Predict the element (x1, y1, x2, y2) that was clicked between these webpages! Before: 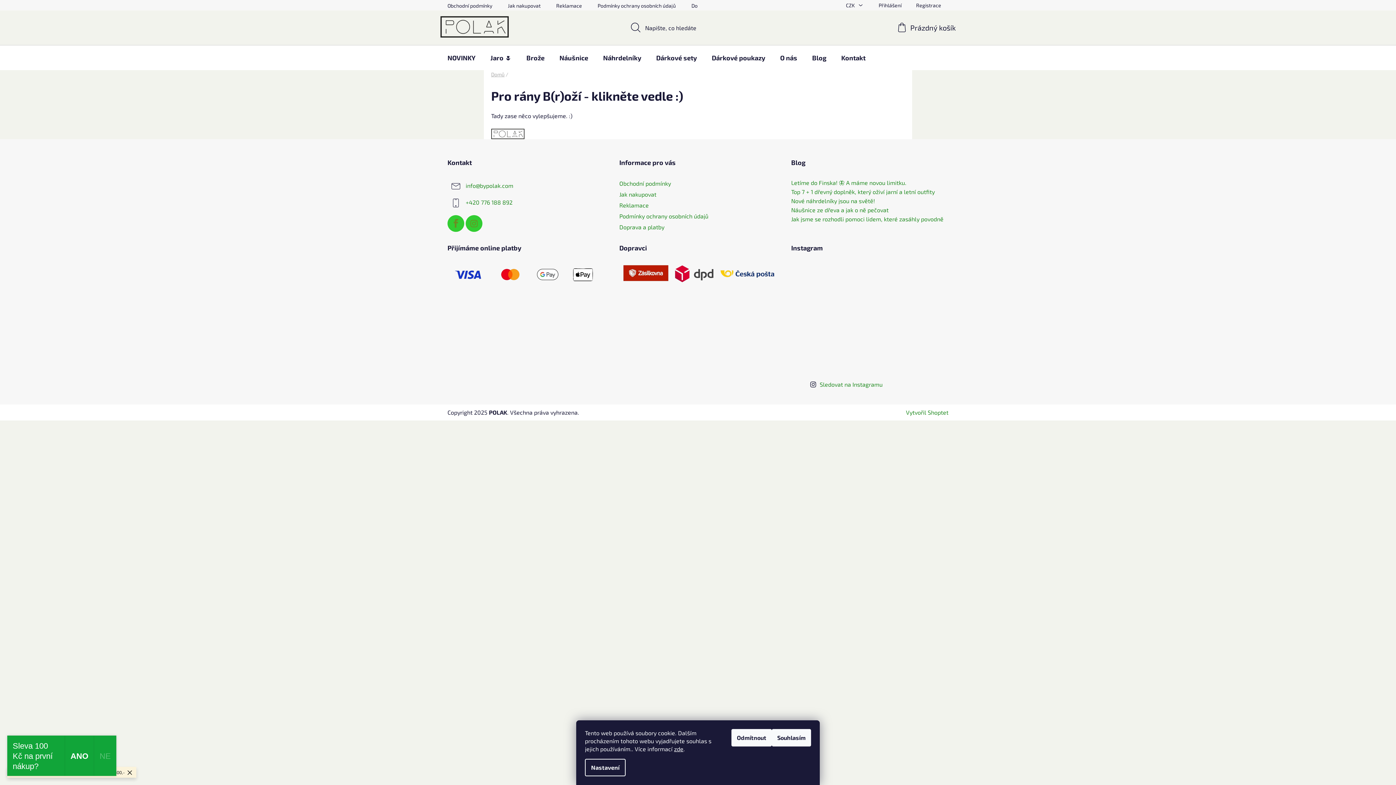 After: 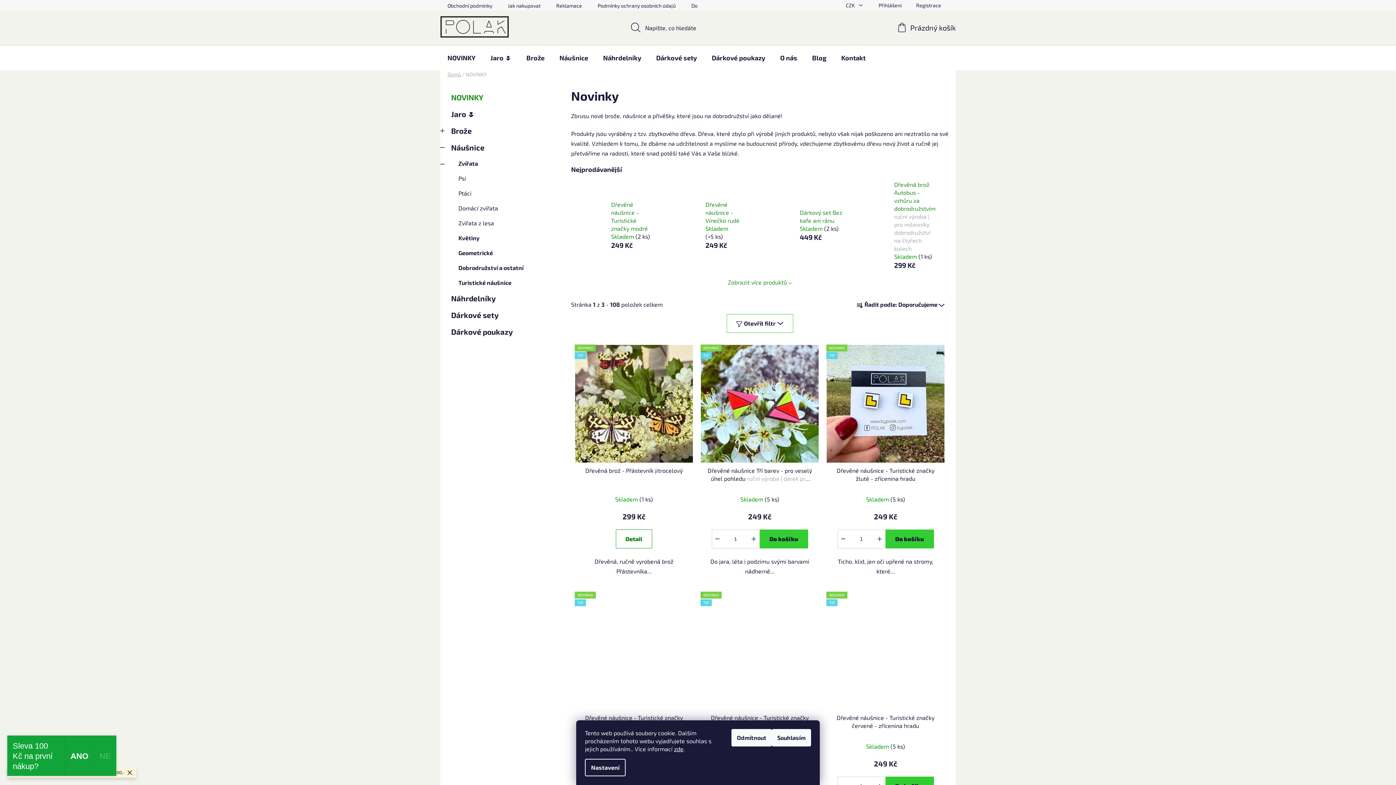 Action: label: NOVINKY bbox: (440, 45, 482, 70)